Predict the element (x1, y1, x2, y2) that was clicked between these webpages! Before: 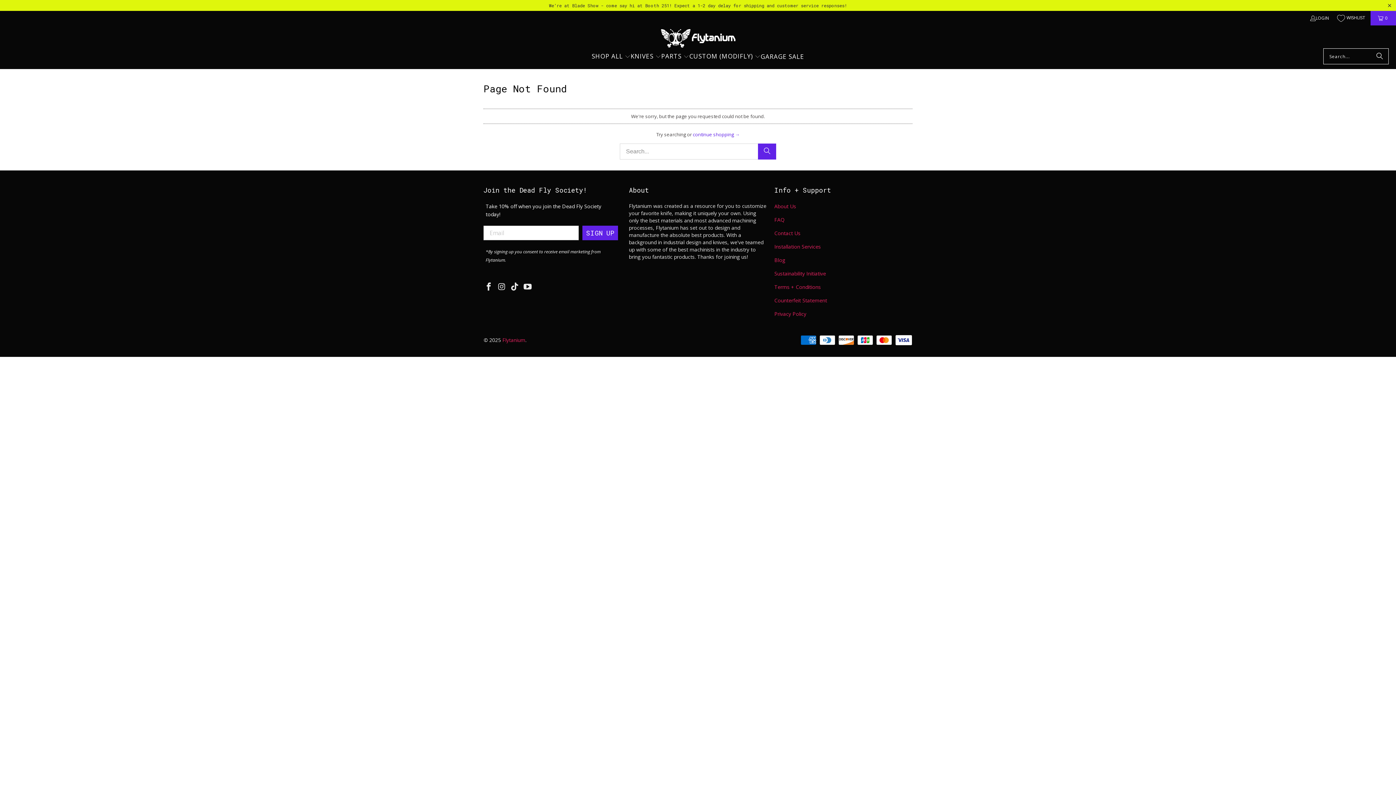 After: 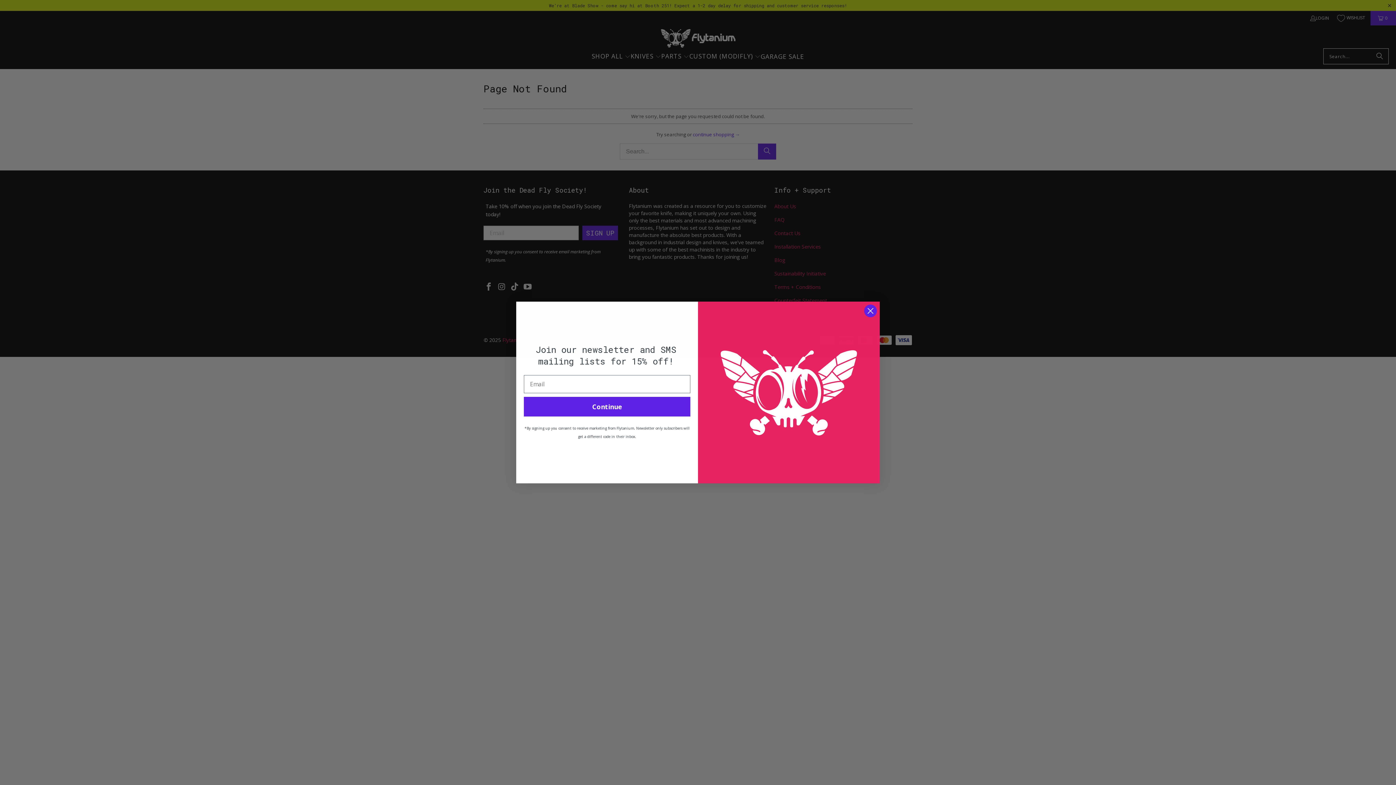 Action: bbox: (582, 225, 618, 240) label: SIGN UP